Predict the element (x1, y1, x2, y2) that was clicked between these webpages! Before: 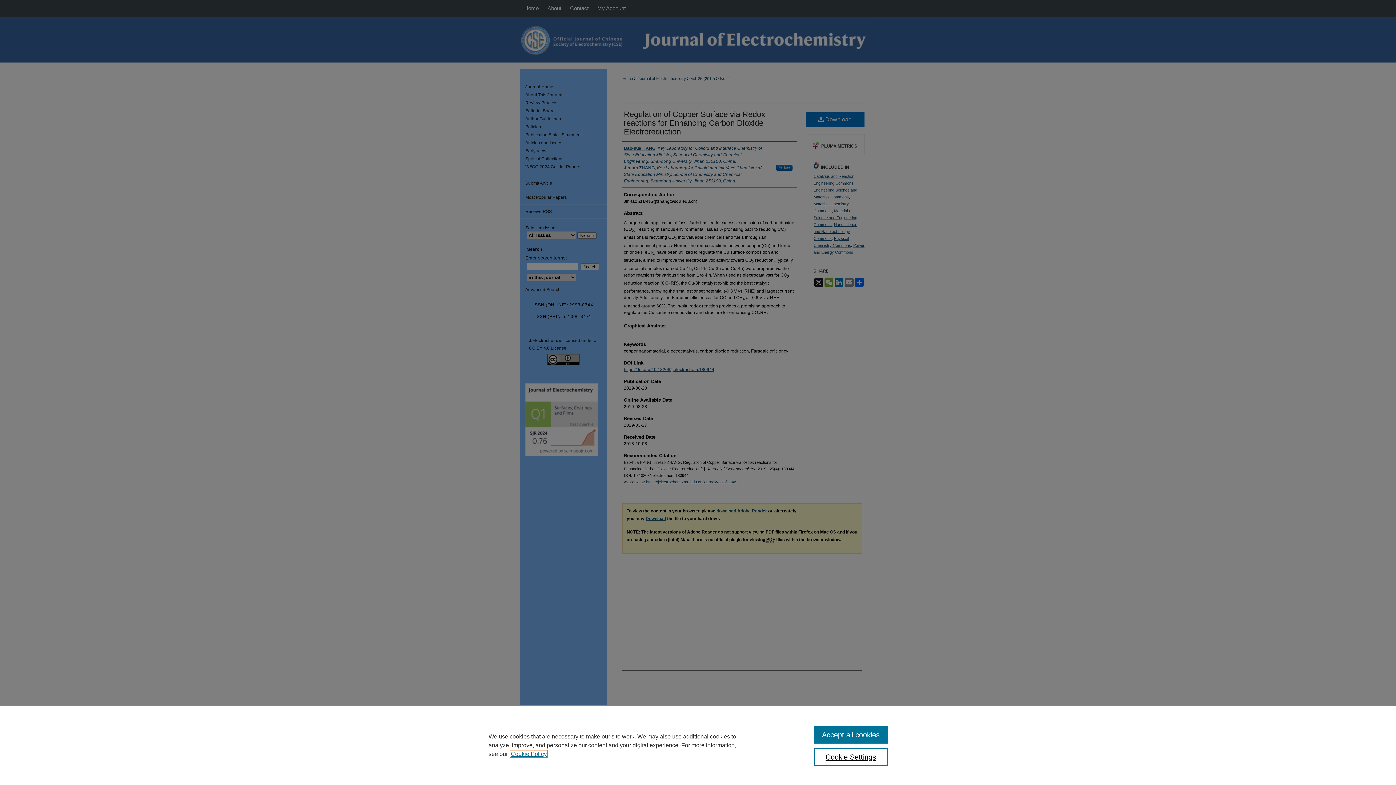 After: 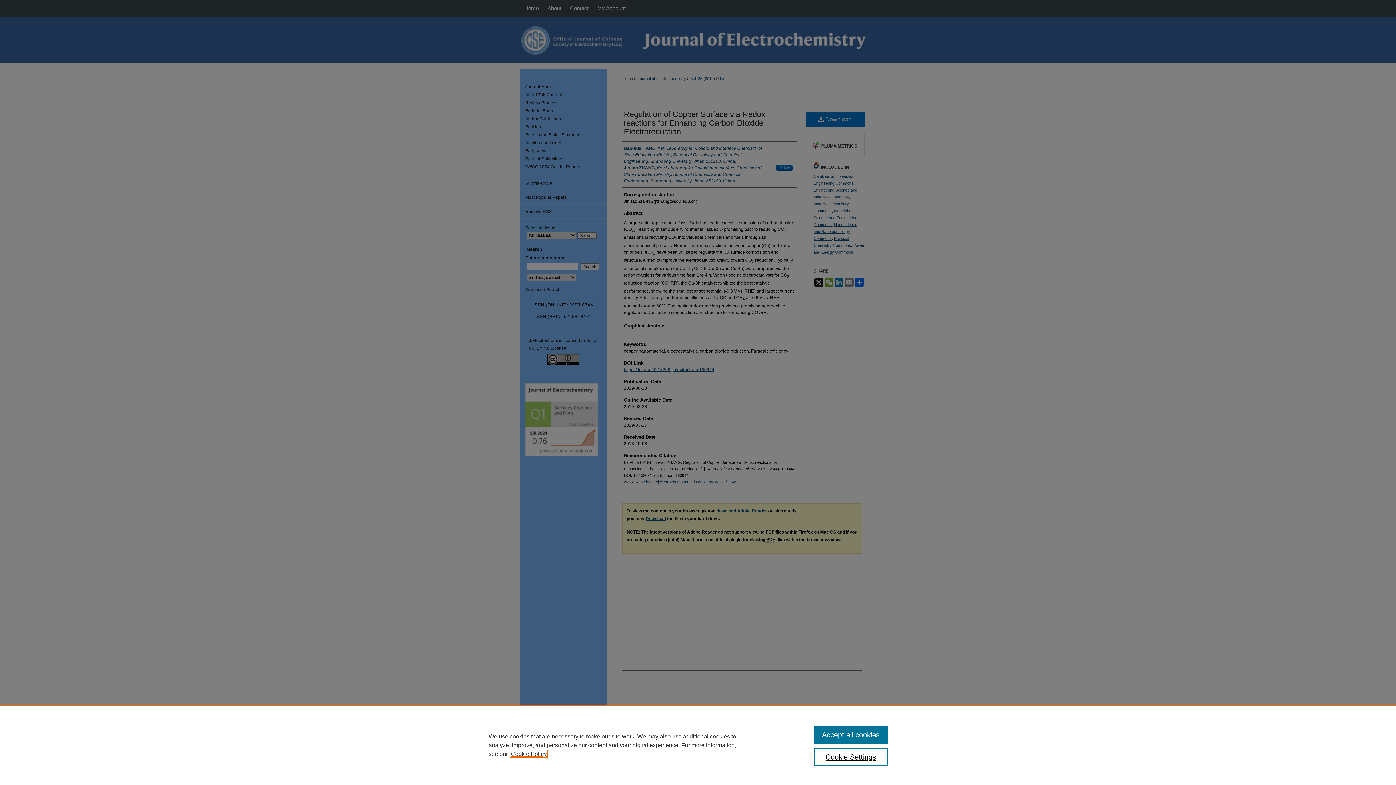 Action: label: , opens in a new tab bbox: (510, 751, 546, 757)